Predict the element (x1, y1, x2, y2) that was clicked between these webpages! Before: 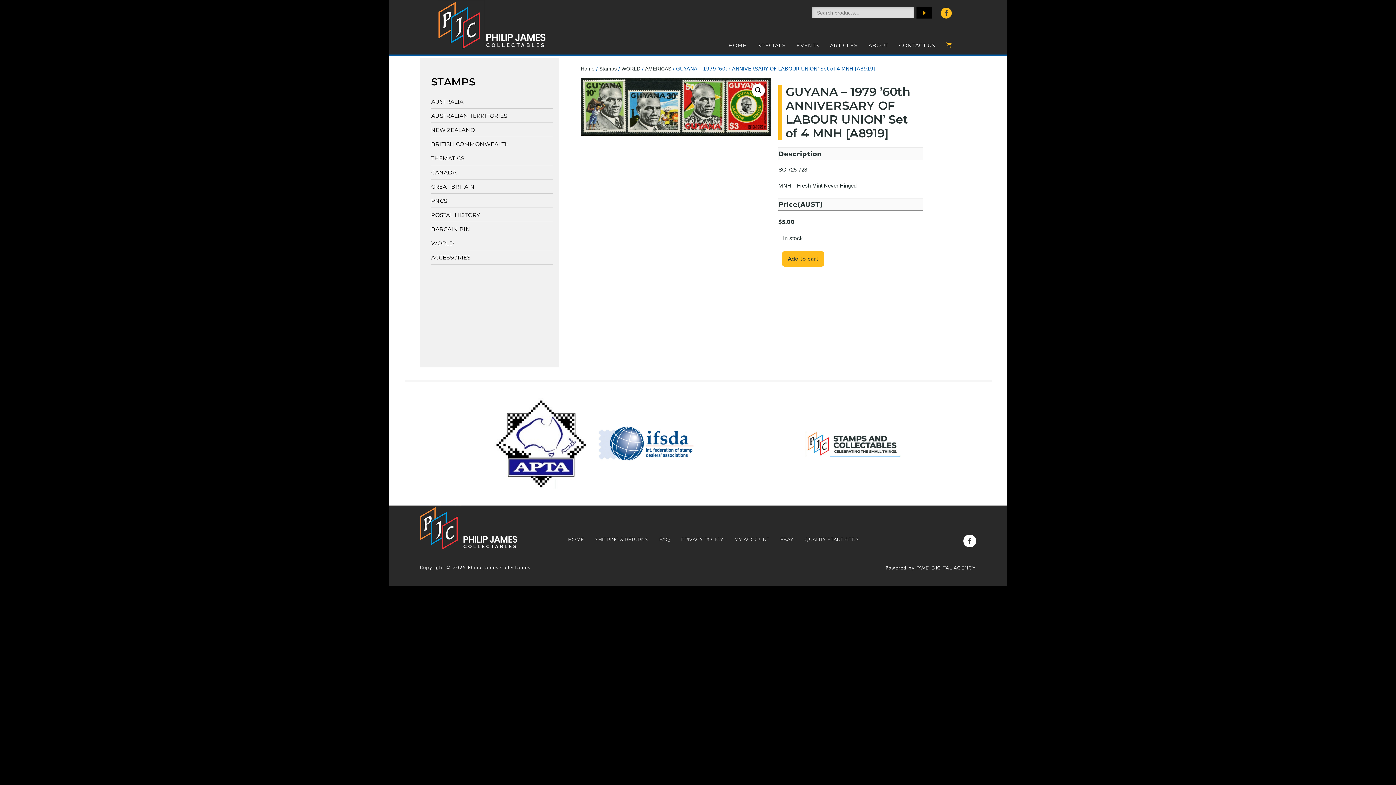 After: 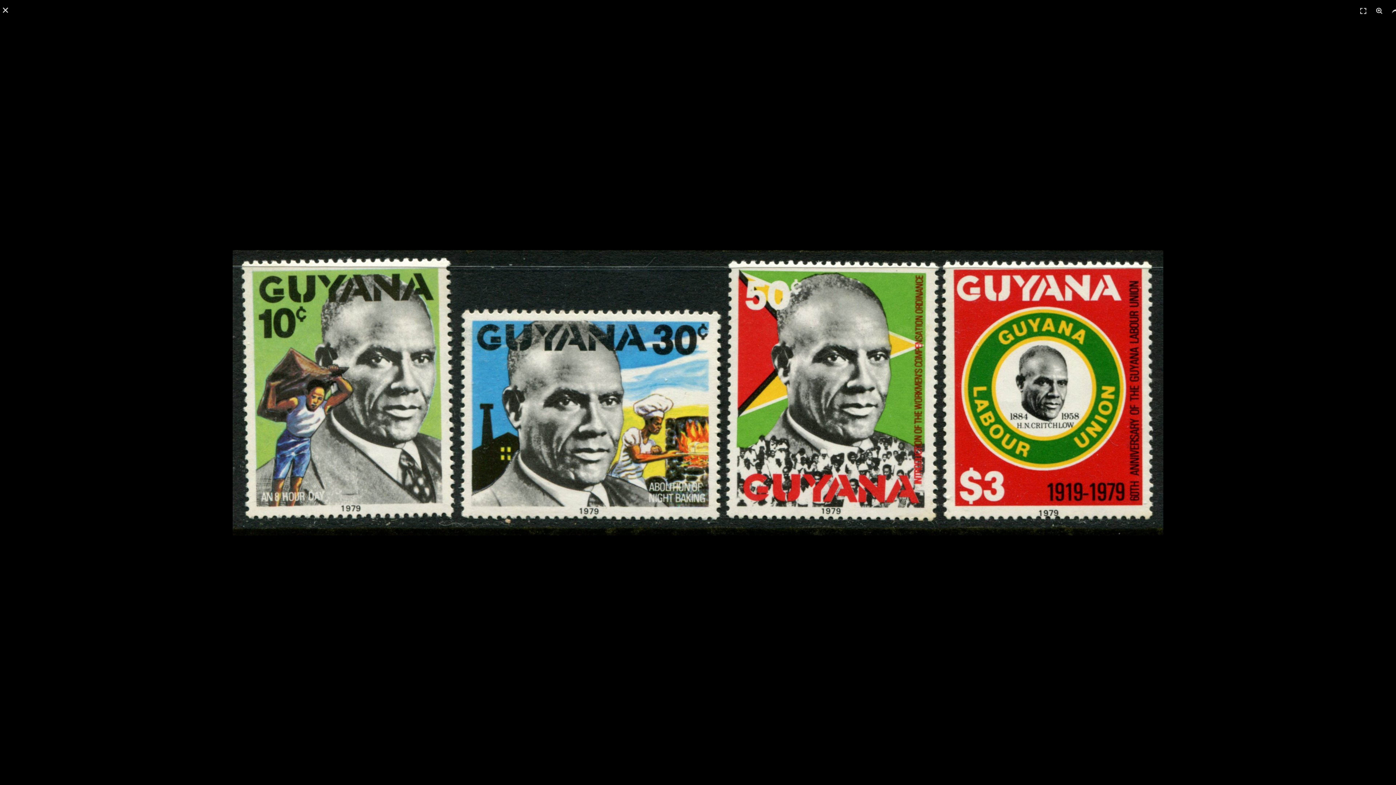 Action: bbox: (580, 77, 771, 136)